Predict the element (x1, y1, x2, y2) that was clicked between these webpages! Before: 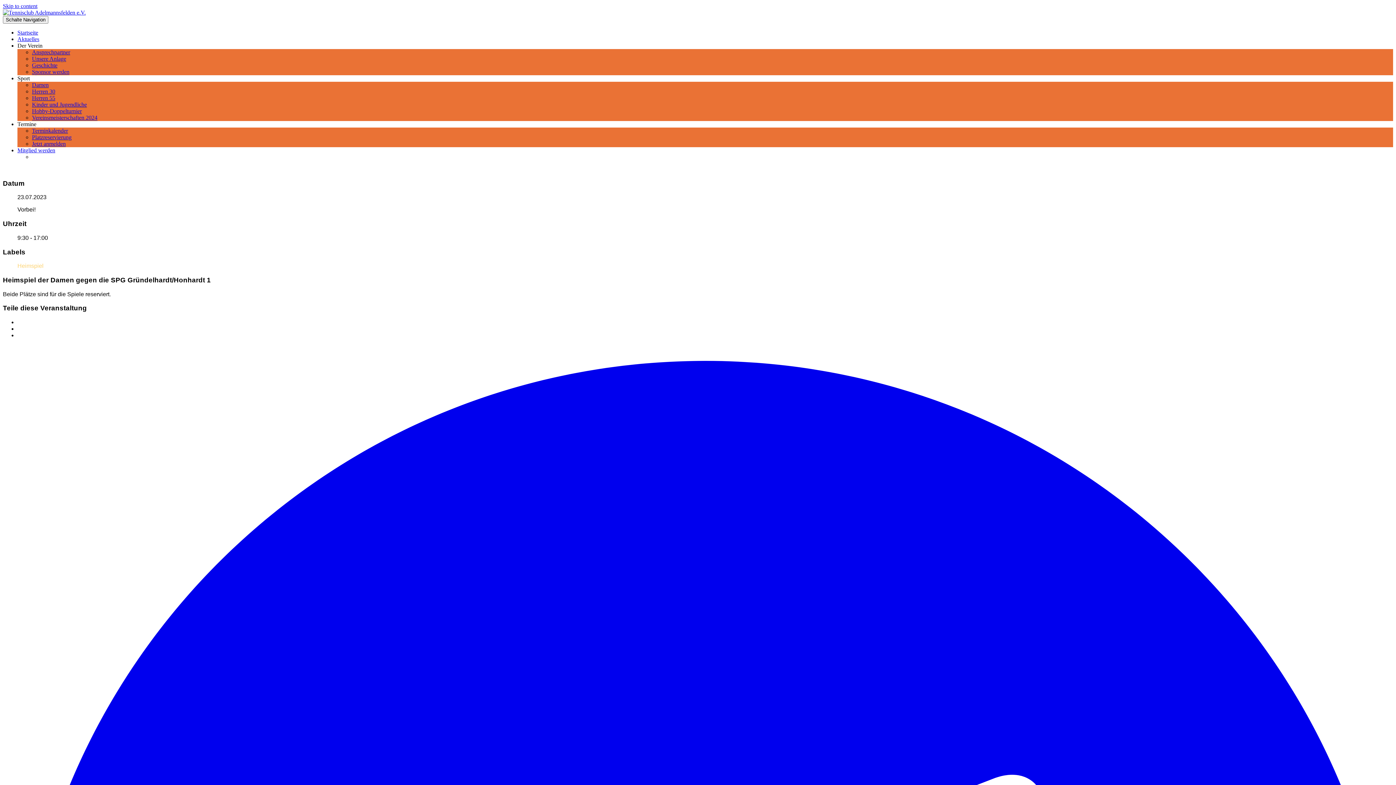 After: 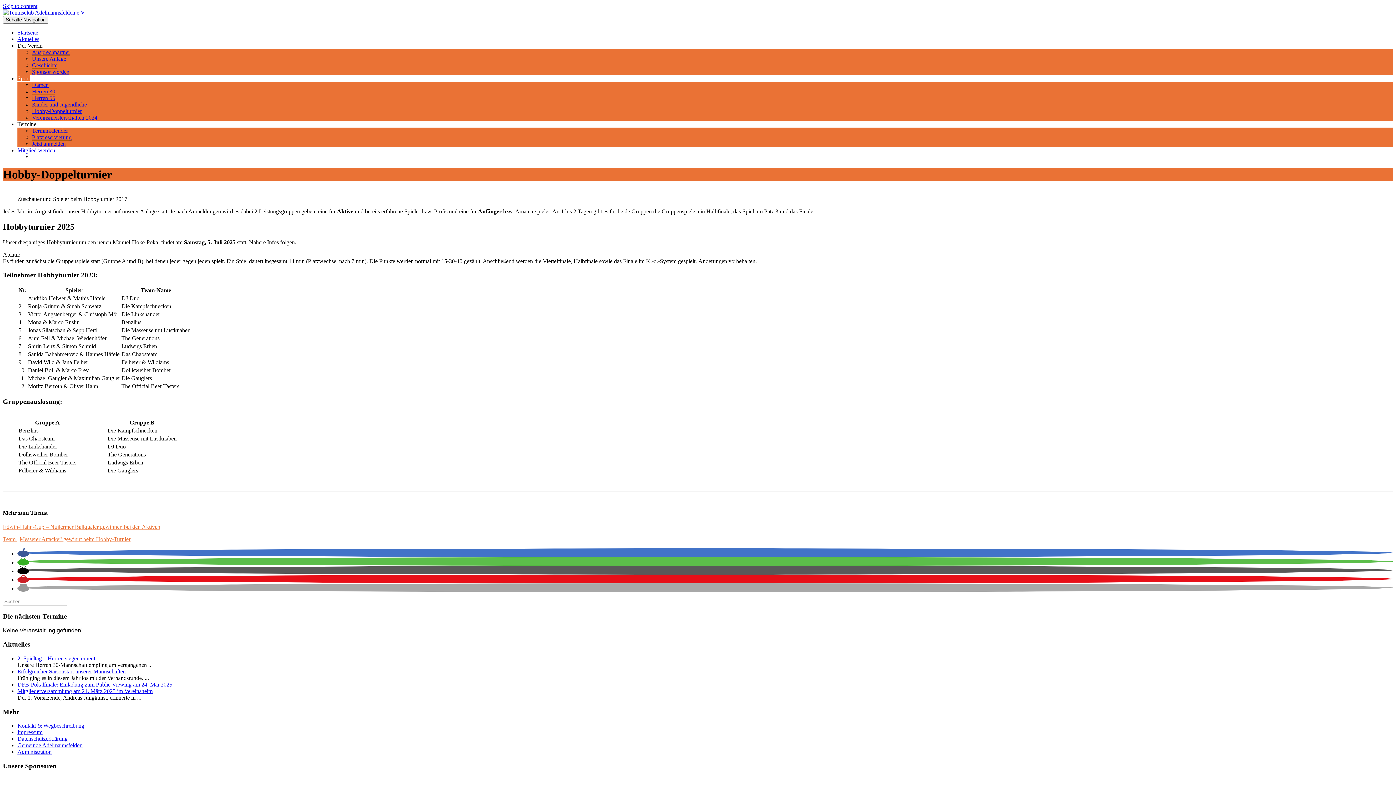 Action: label: Hobby-Doppelturnier bbox: (32, 108, 81, 114)